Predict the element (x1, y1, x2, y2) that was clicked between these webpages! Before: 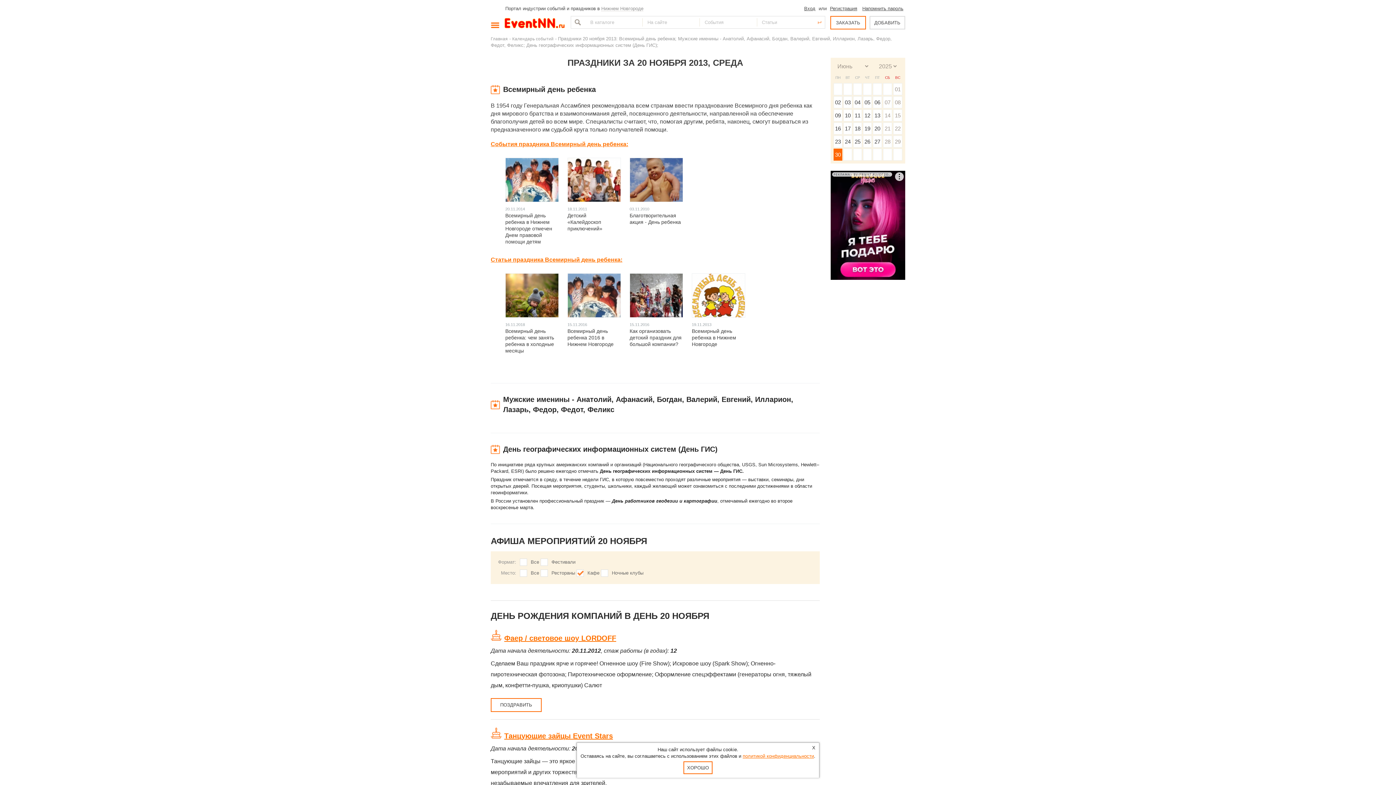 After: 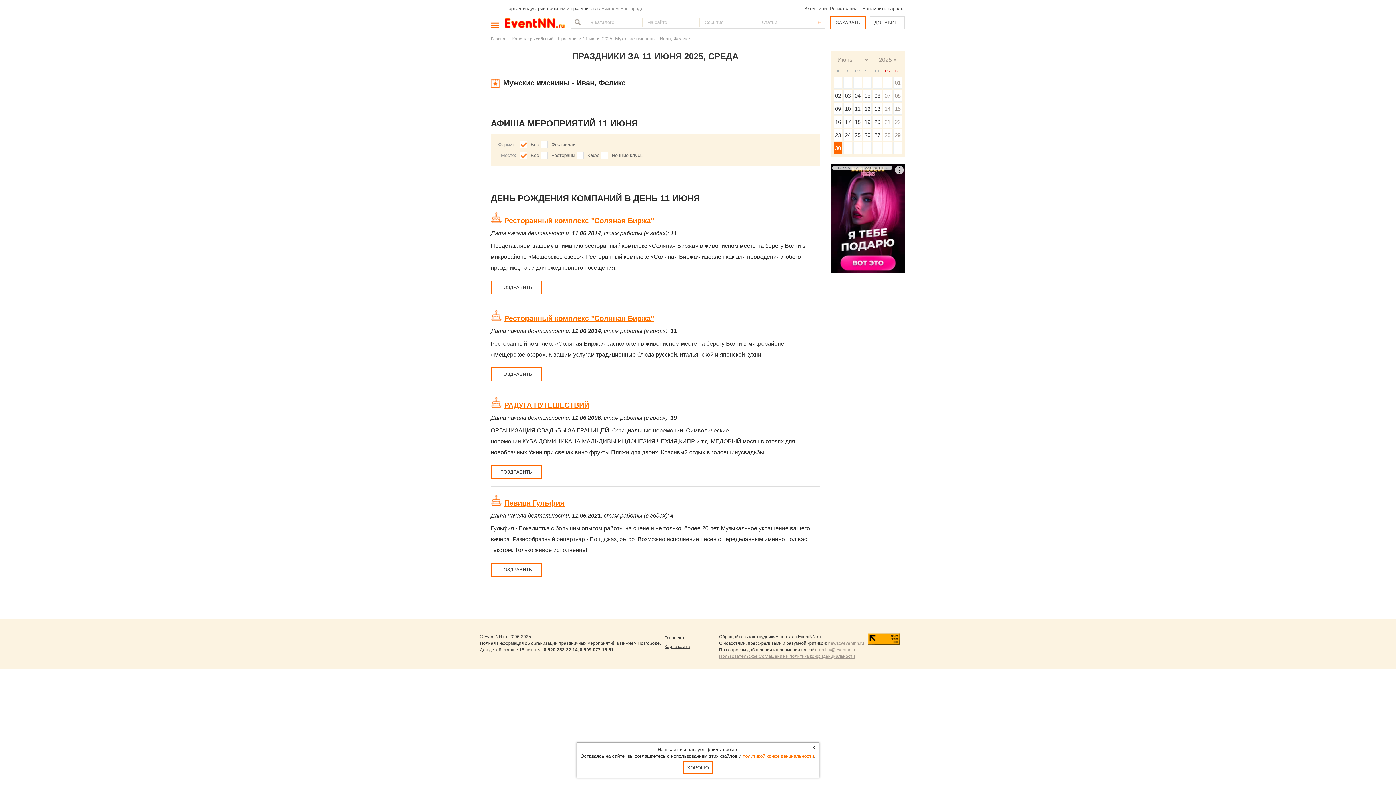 Action: bbox: (854, 112, 860, 118) label: 11